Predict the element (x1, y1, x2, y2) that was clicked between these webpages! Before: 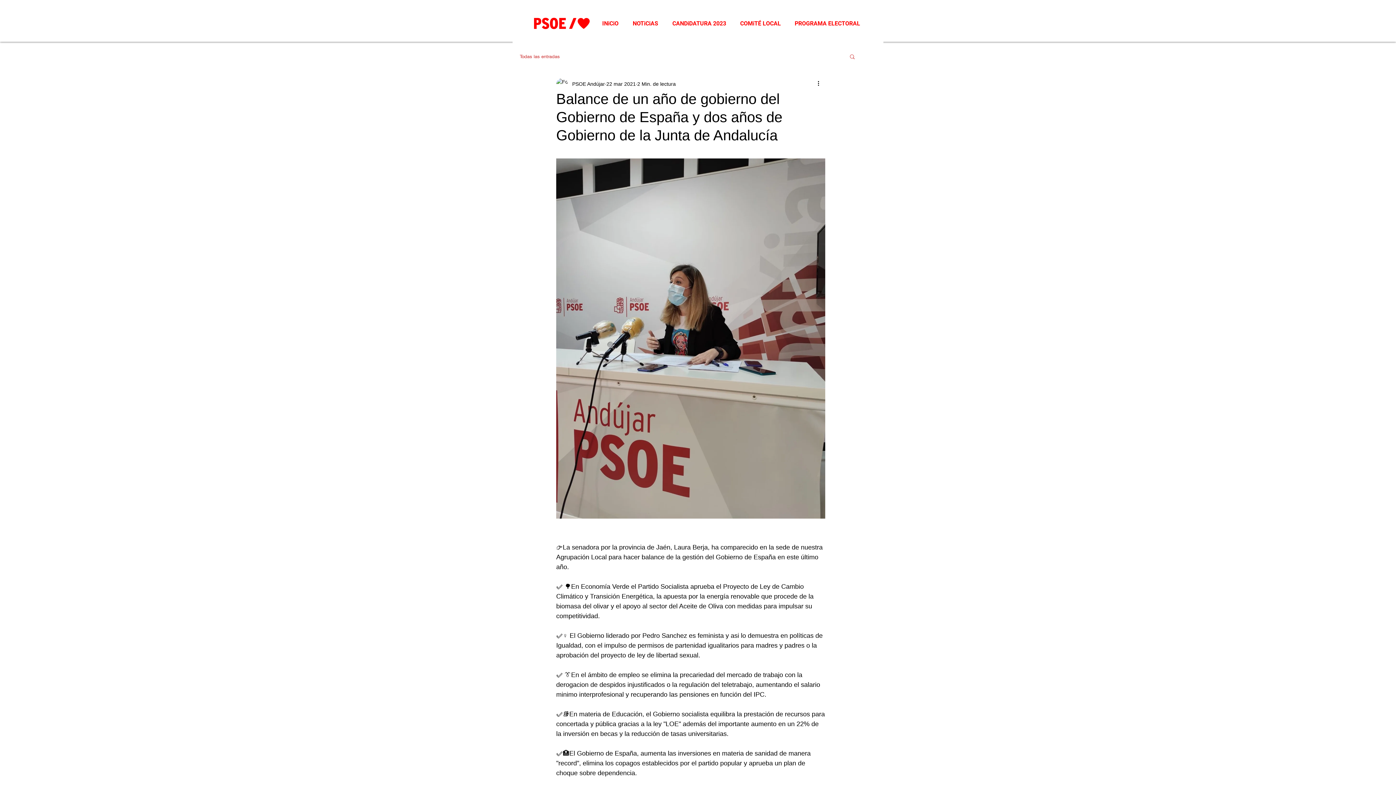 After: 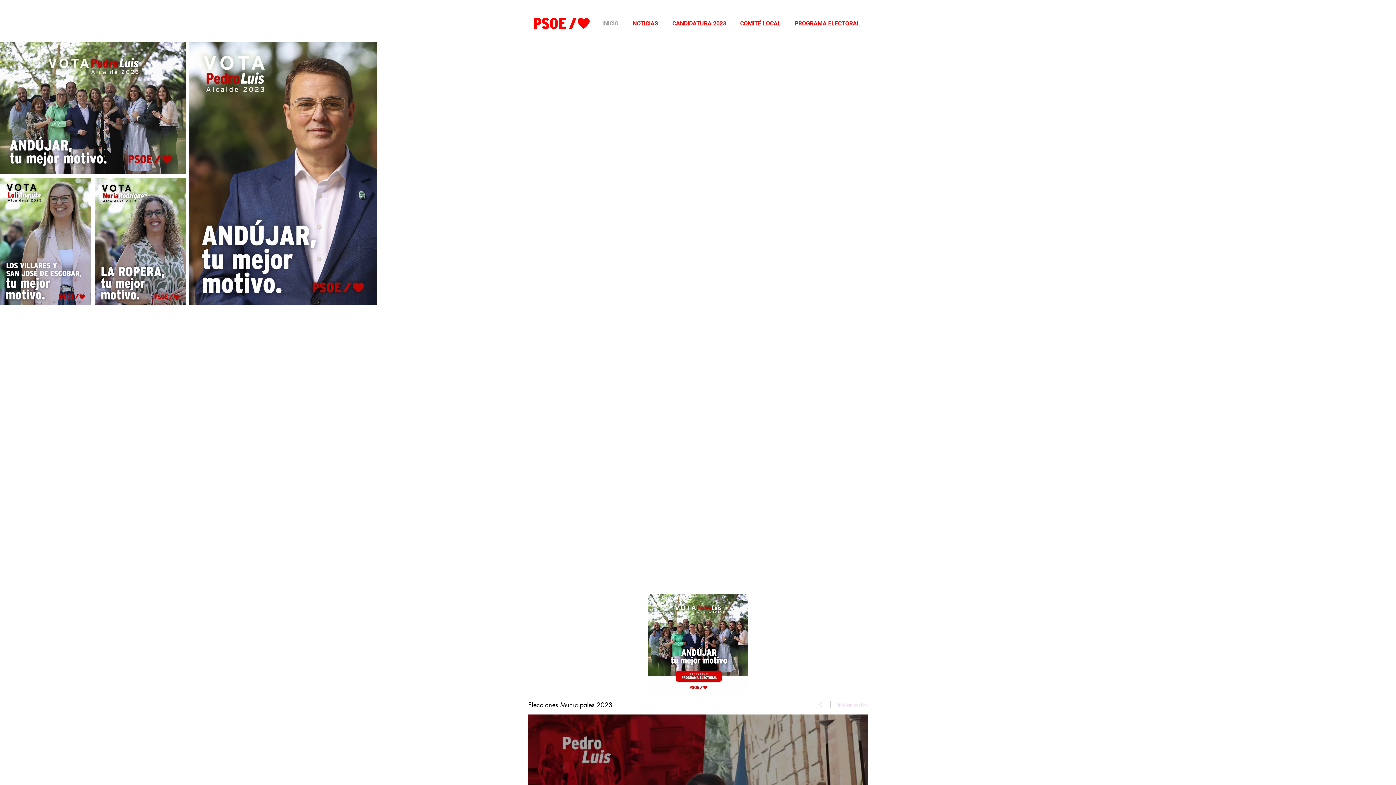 Action: label: INiCiO bbox: (595, 17, 625, 29)